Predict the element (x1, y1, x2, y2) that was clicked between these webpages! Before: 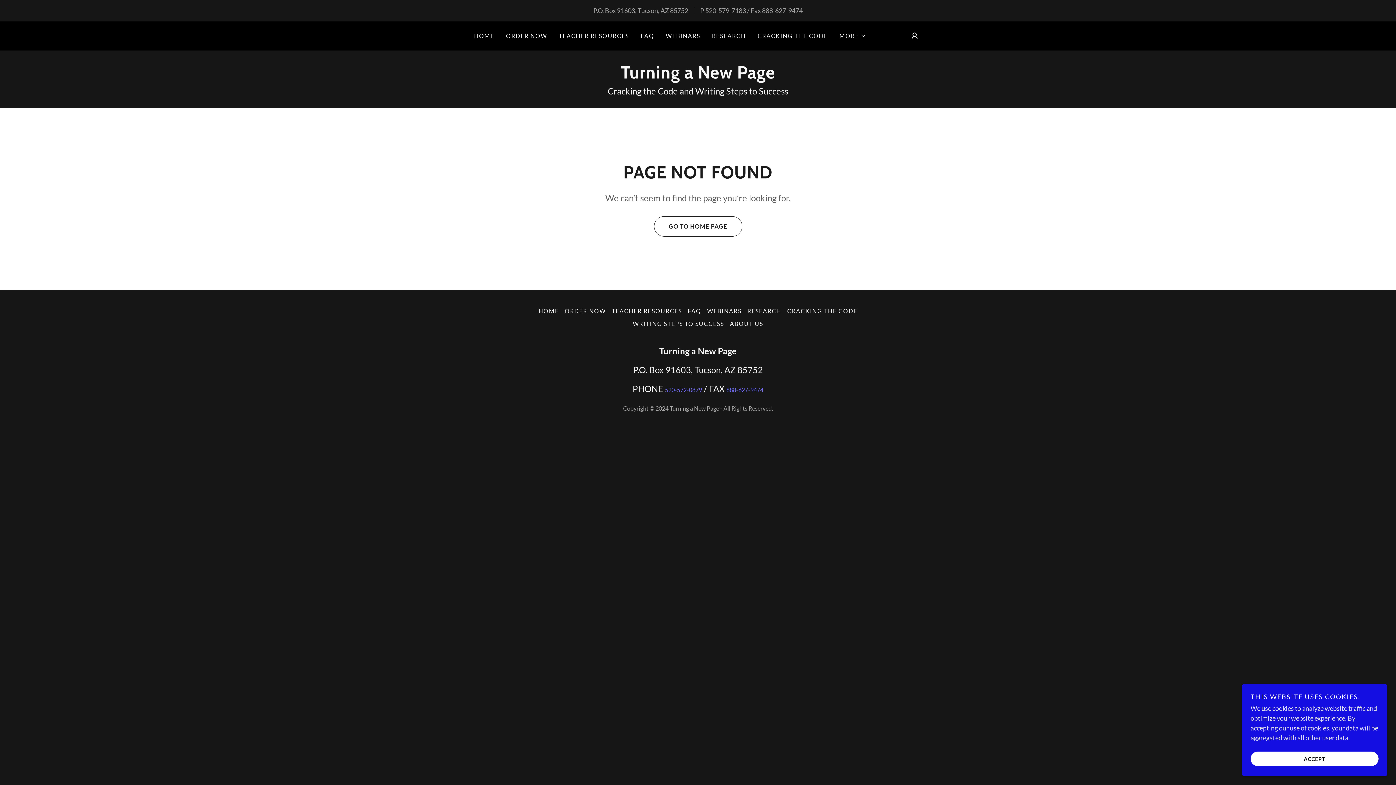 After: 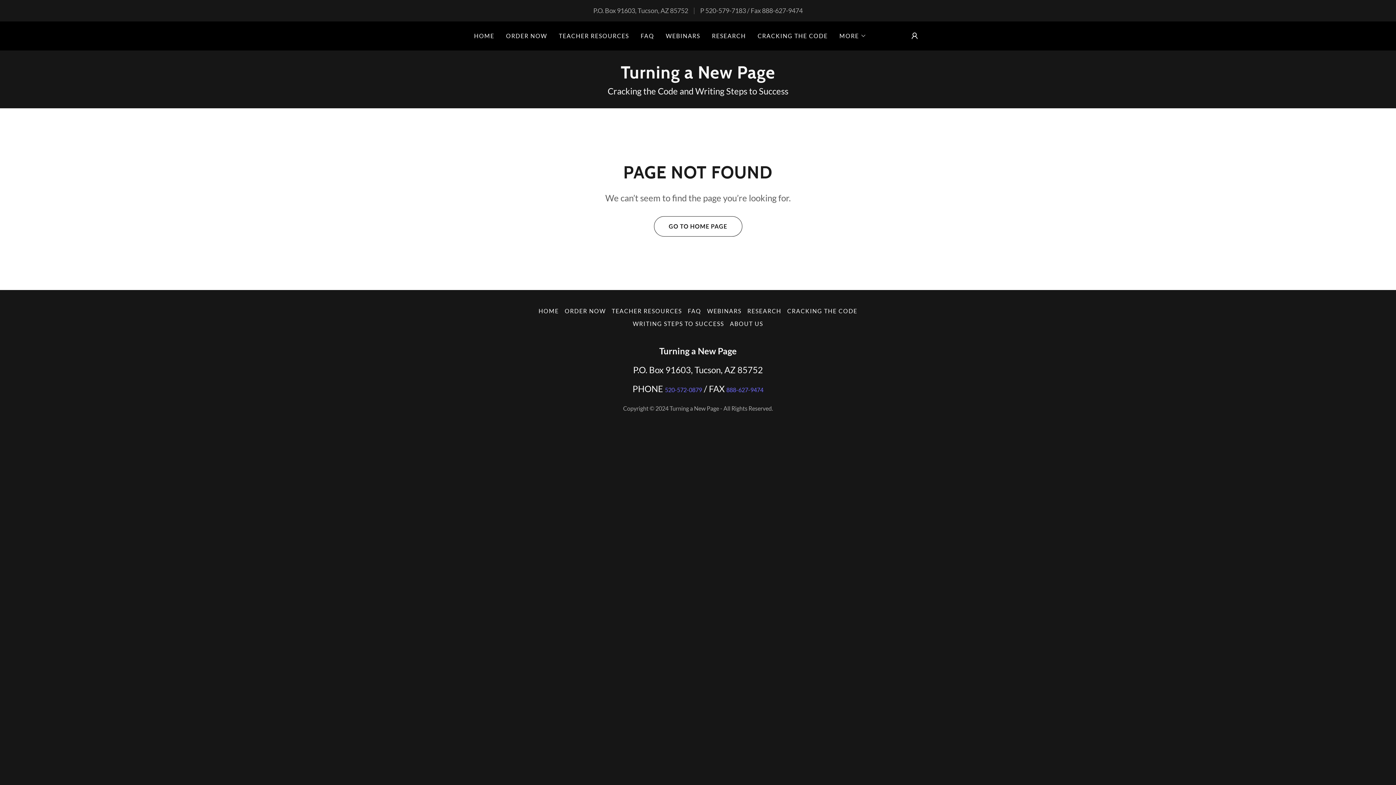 Action: label: ACCEPT bbox: (1250, 752, 1378, 766)